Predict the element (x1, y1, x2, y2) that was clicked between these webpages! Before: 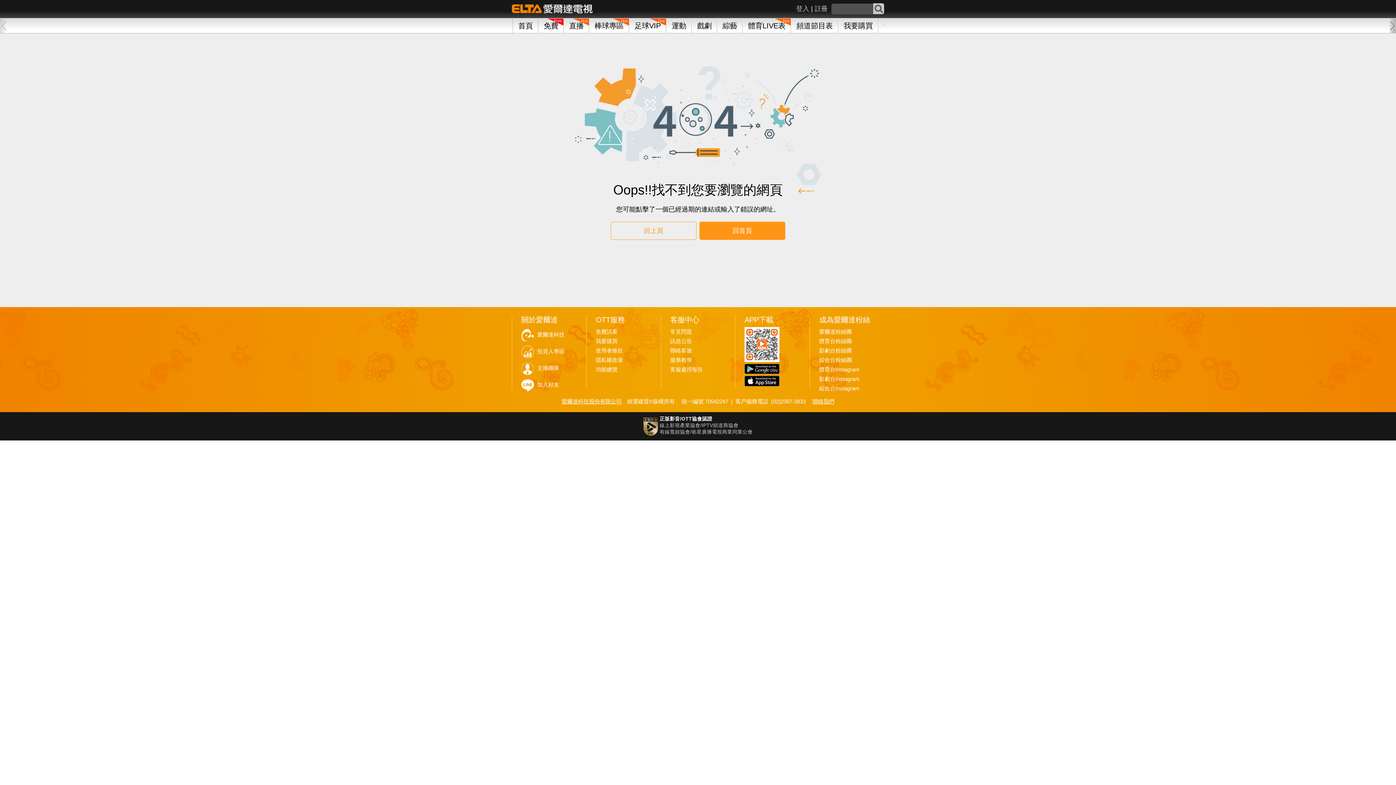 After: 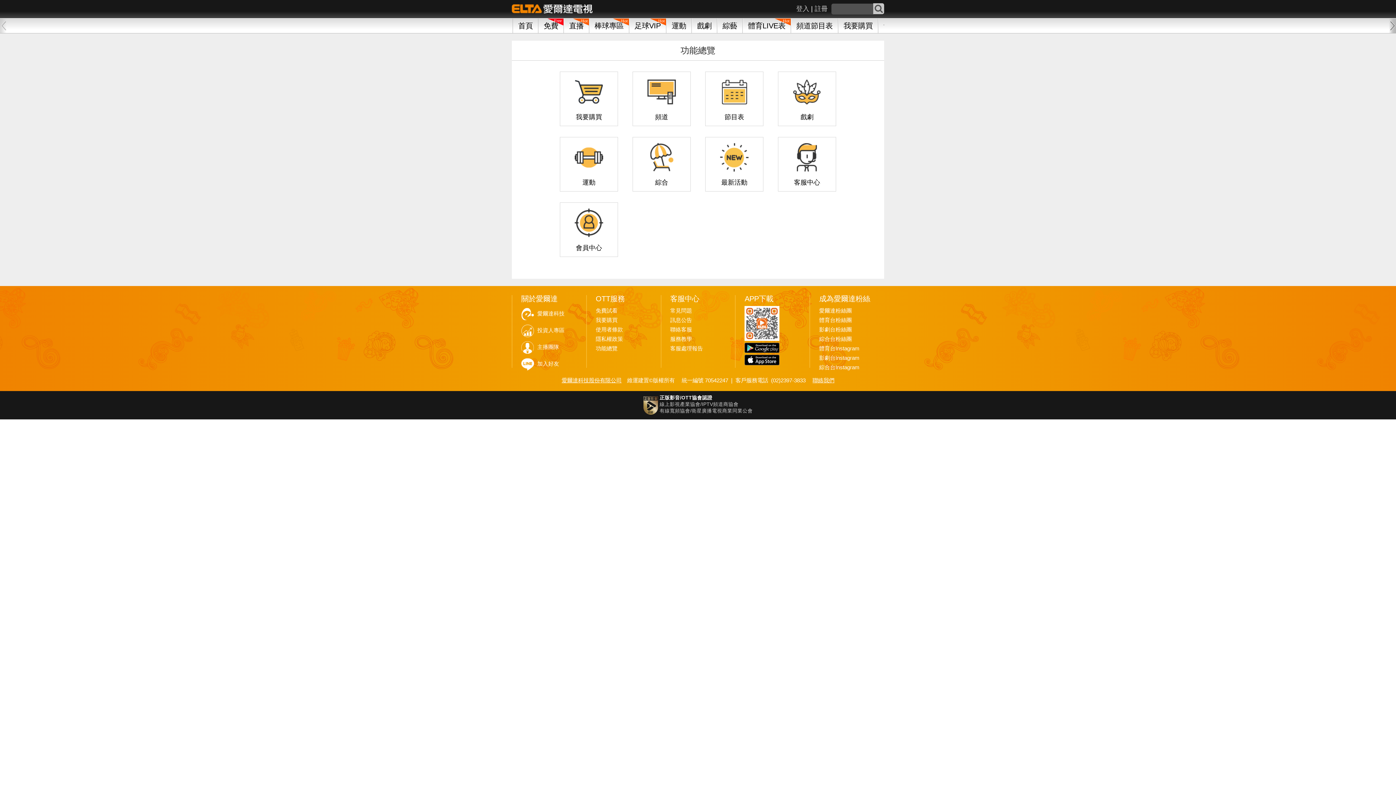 Action: label: 功能總覽 bbox: (595, 366, 617, 372)